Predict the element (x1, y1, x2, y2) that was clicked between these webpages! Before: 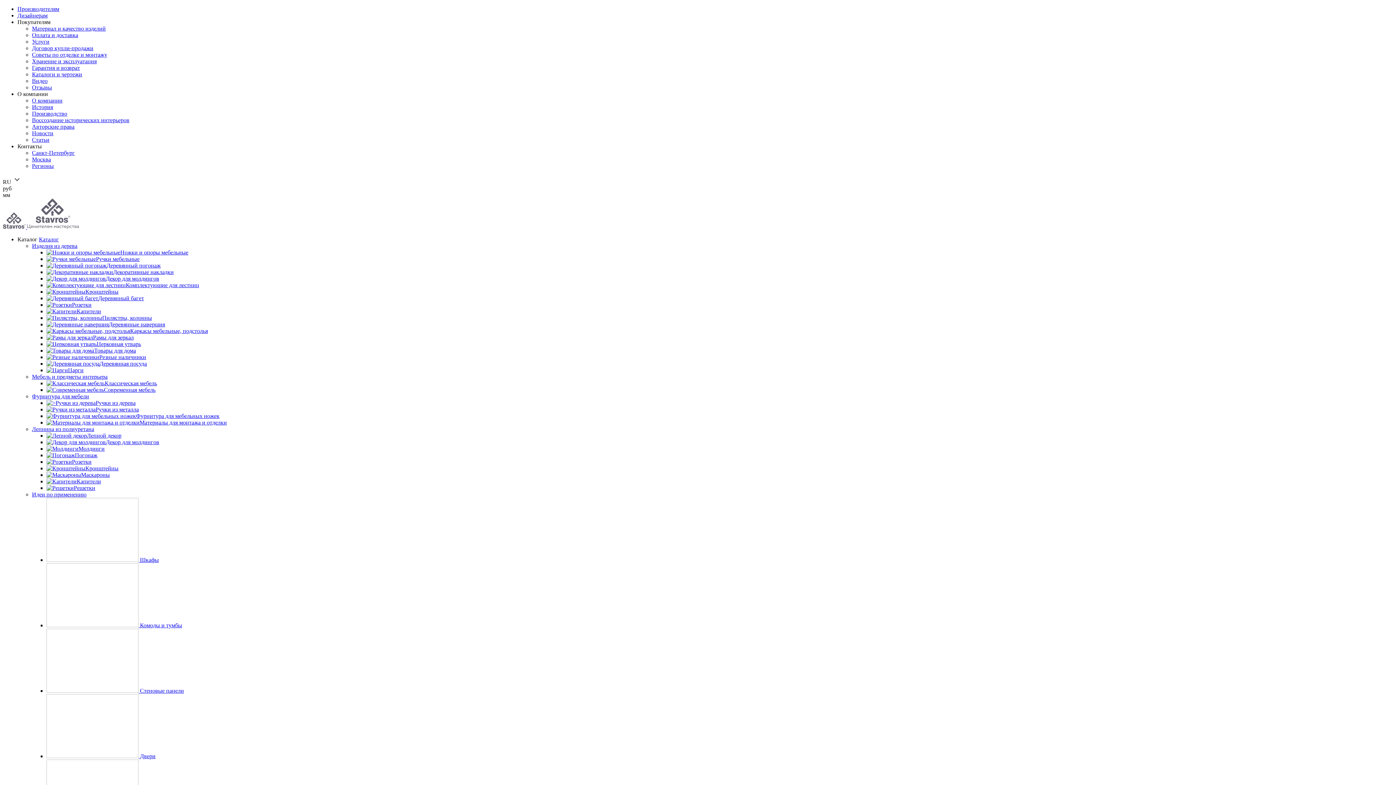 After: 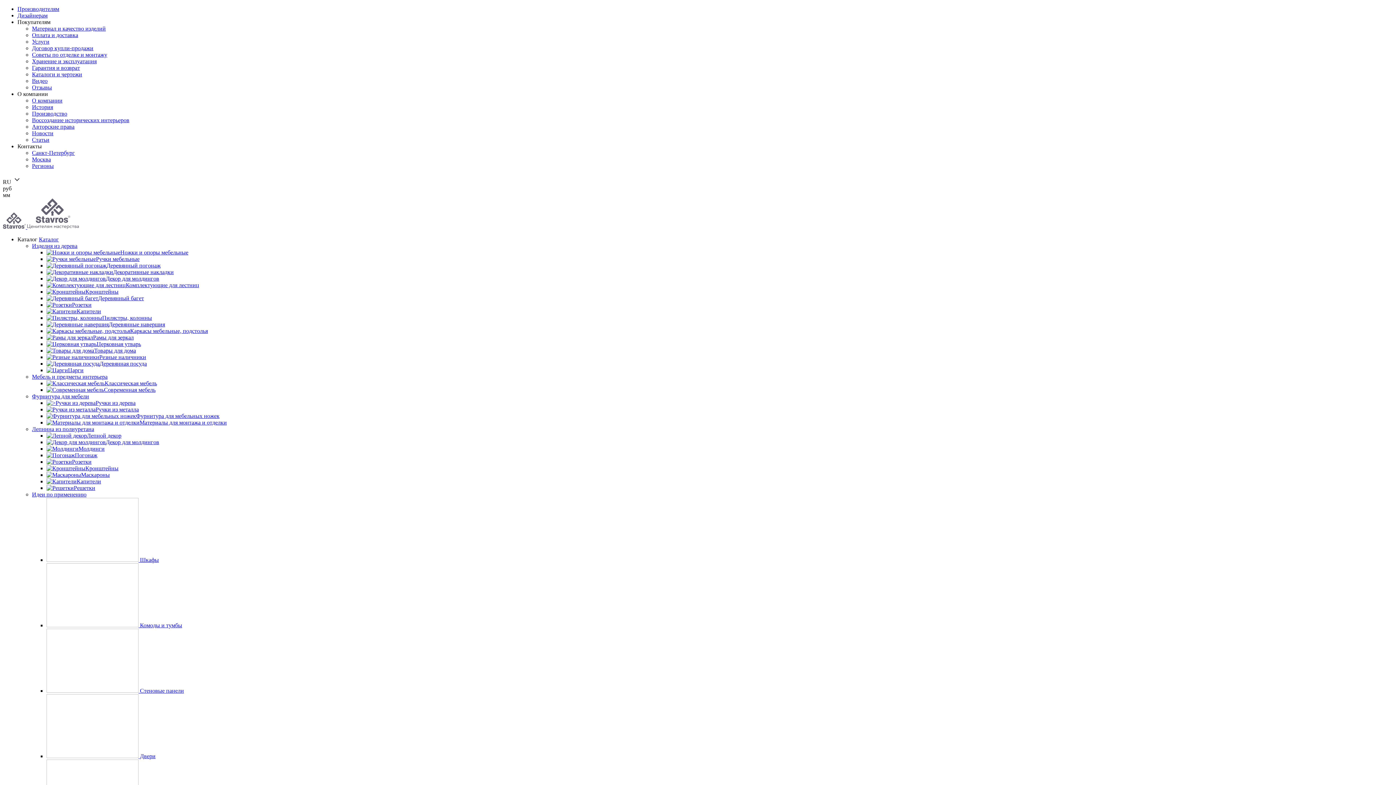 Action: bbox: (46, 386, 155, 393) label: Современная мебель